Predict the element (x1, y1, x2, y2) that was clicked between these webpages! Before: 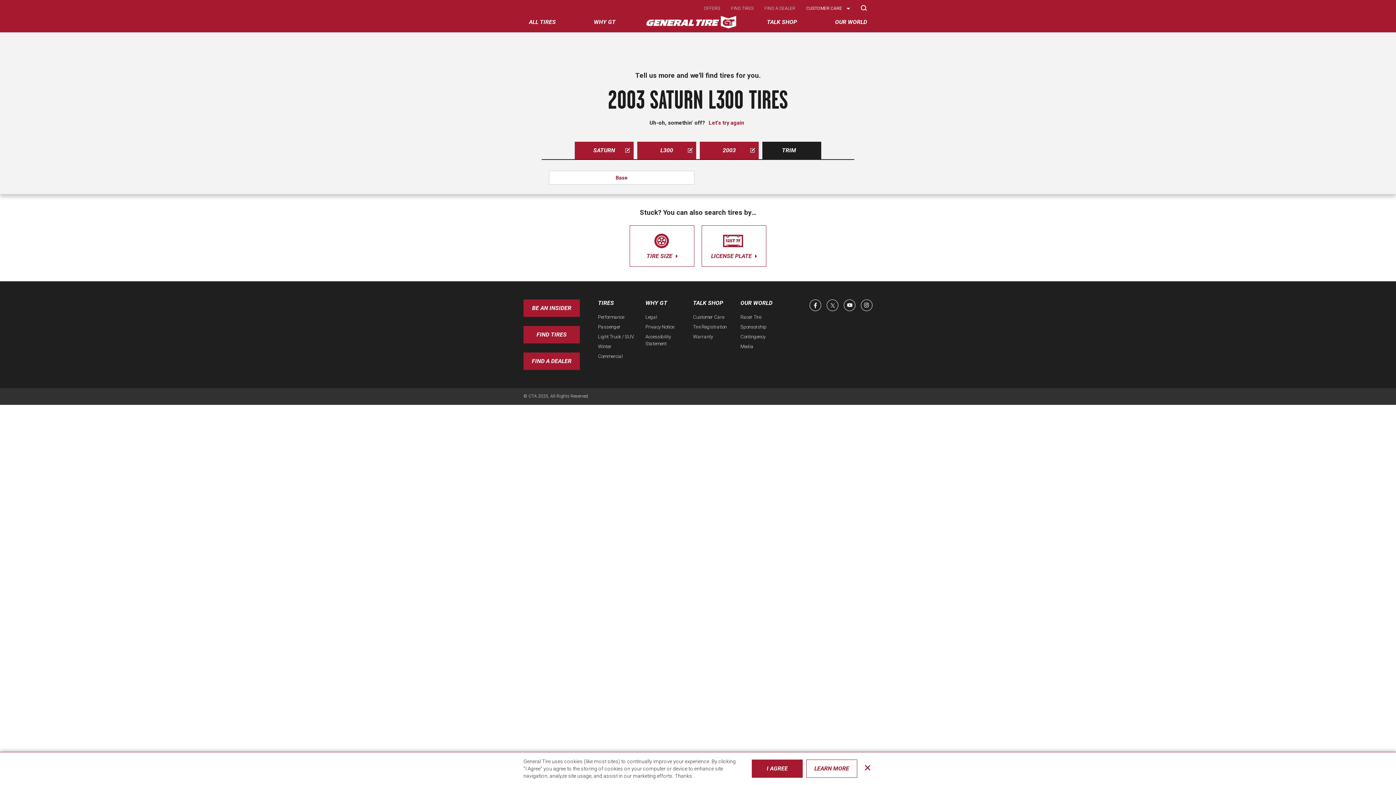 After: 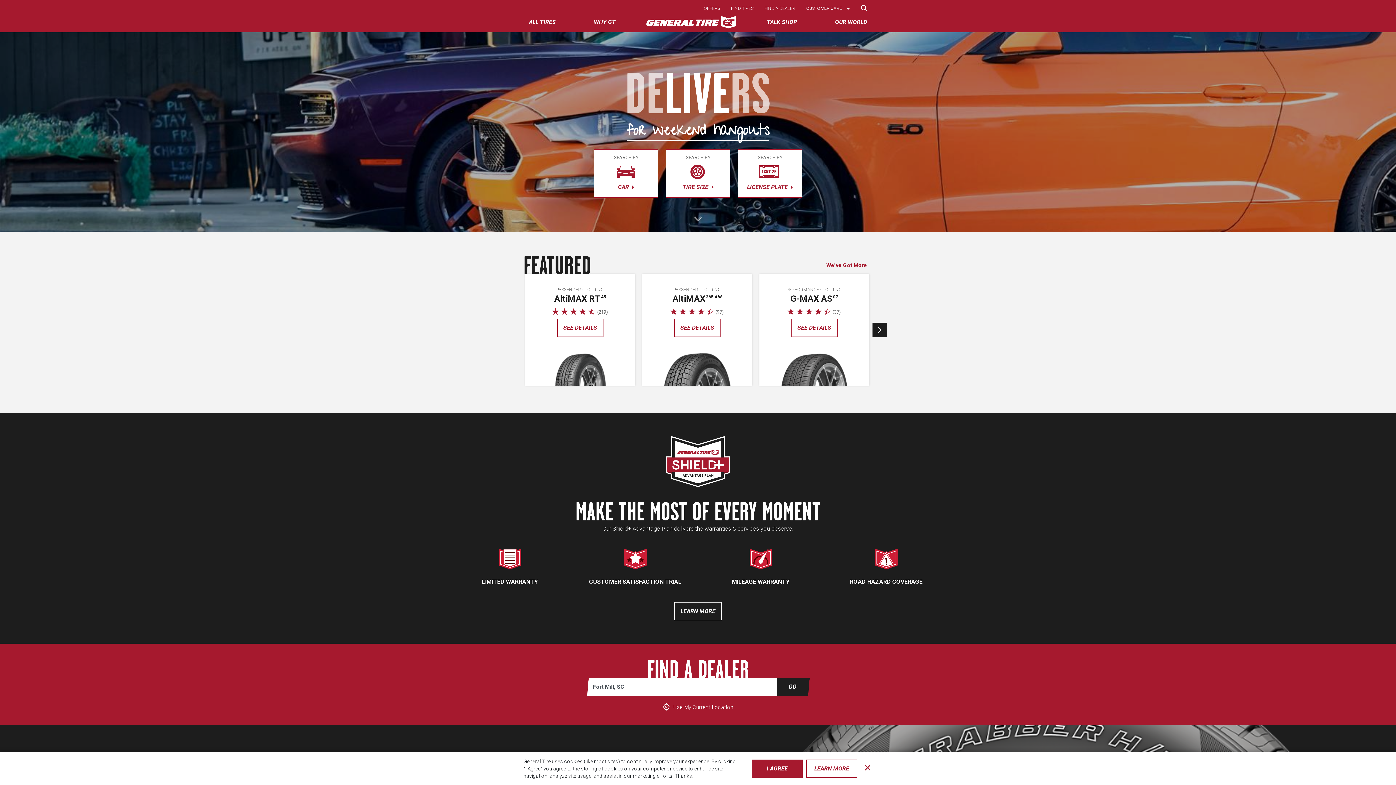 Action: bbox: (646, 18, 736, 25)